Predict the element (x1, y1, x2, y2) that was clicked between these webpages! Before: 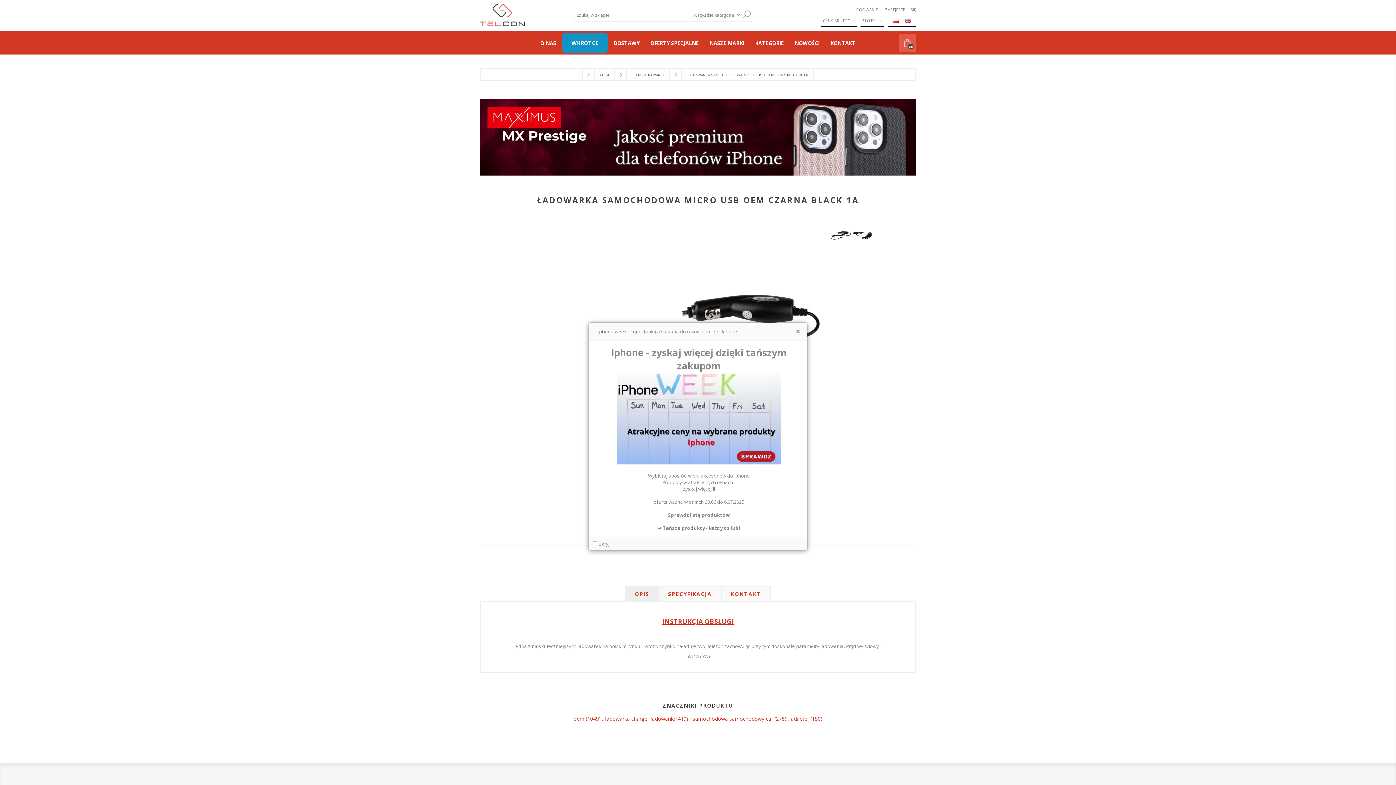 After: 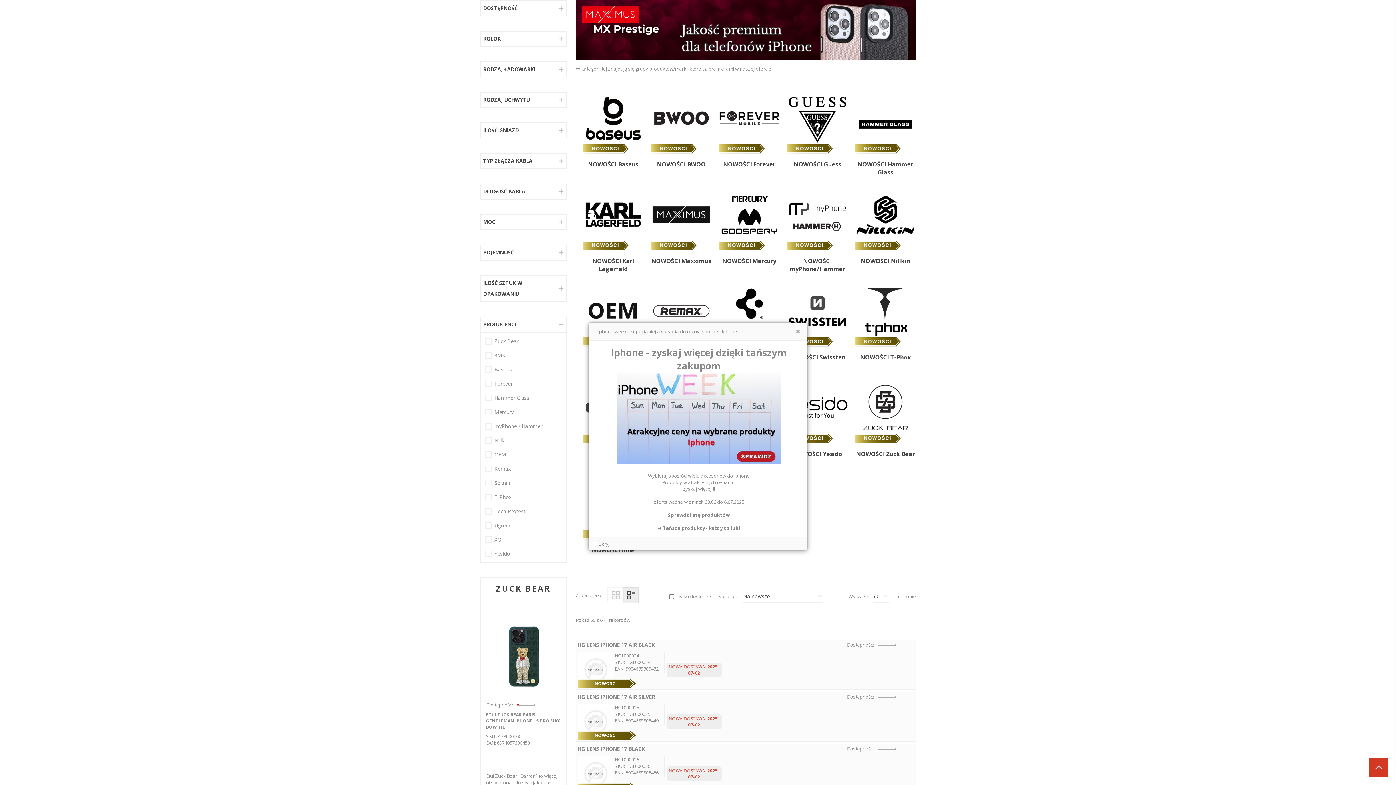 Action: bbox: (789, 37, 825, 48) label: NOWOŚCI